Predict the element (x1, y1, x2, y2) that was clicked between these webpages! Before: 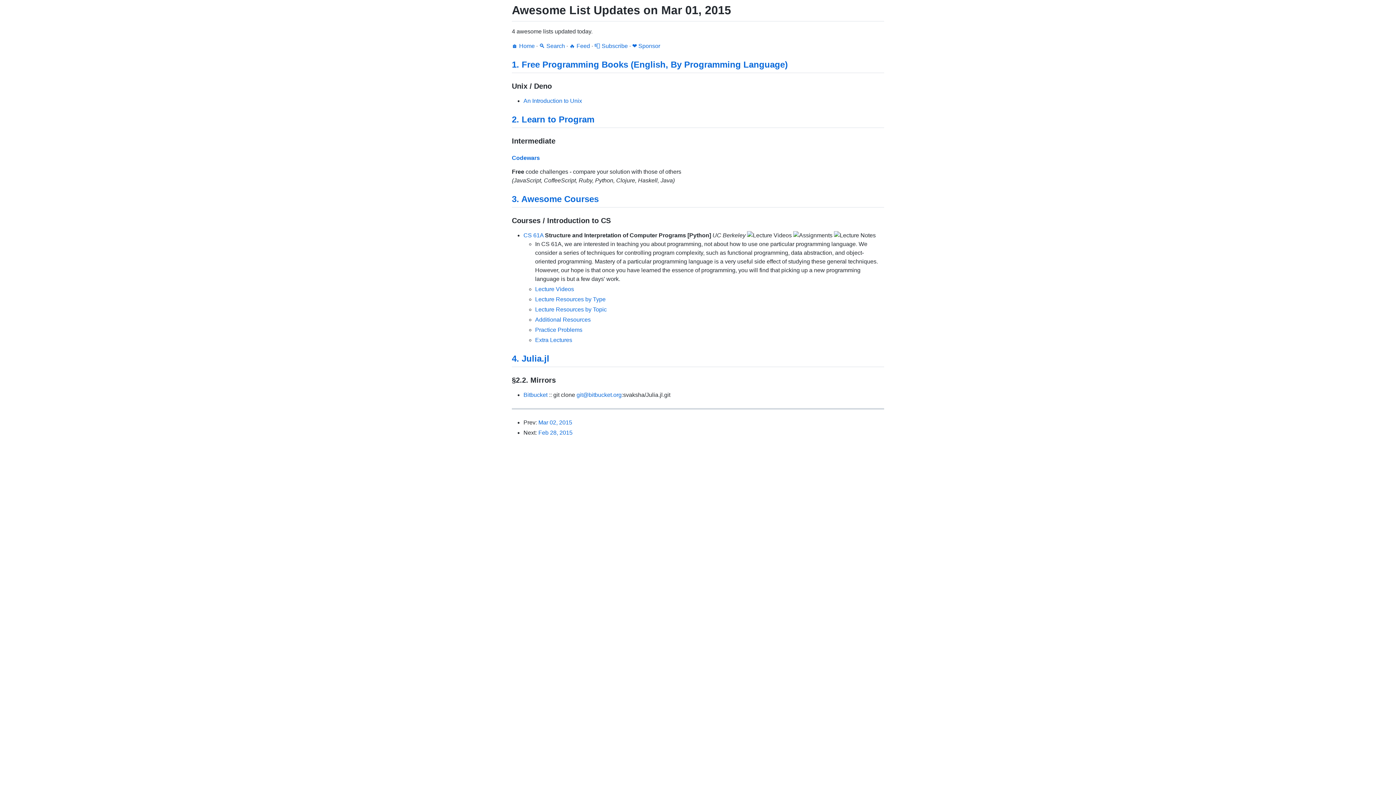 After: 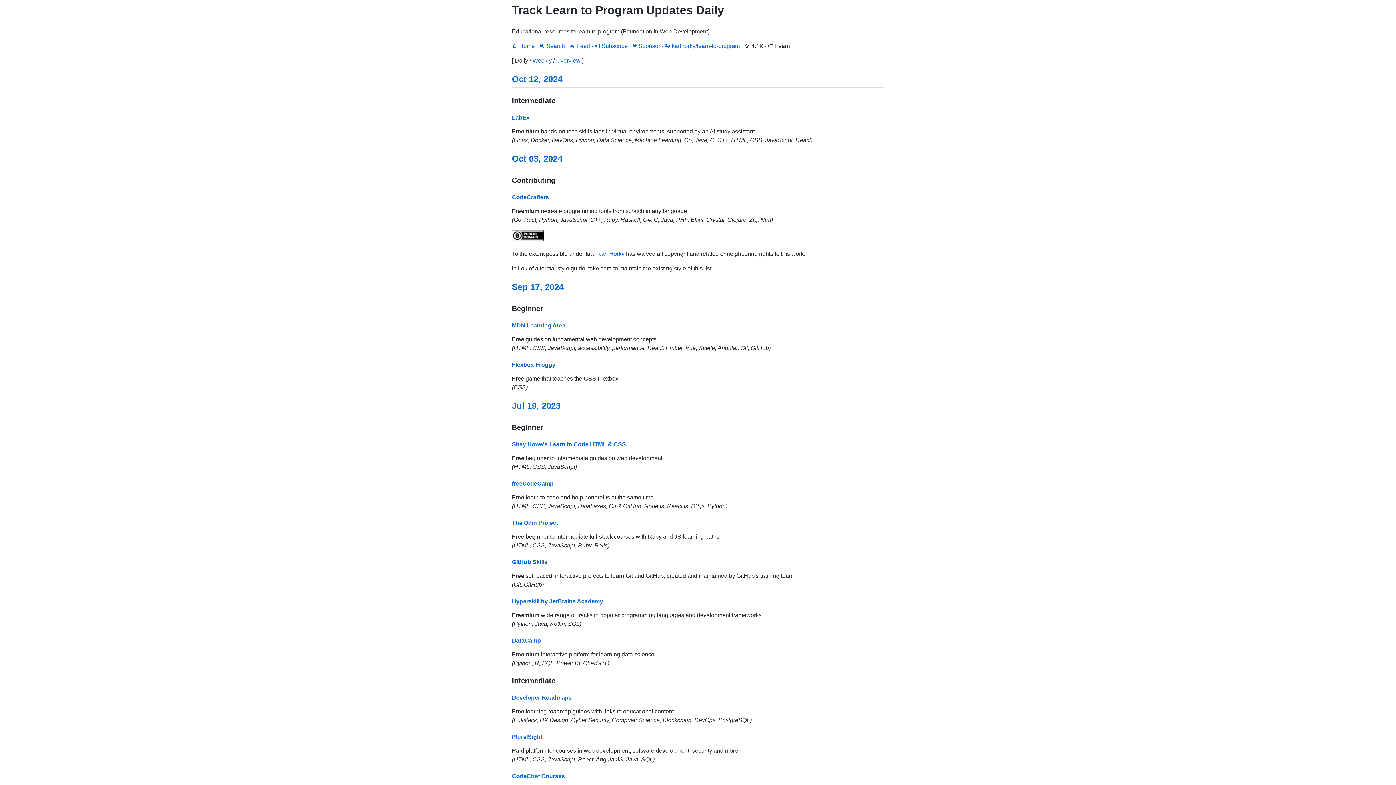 Action: bbox: (512, 114, 594, 124) label: 2. Learn to Program